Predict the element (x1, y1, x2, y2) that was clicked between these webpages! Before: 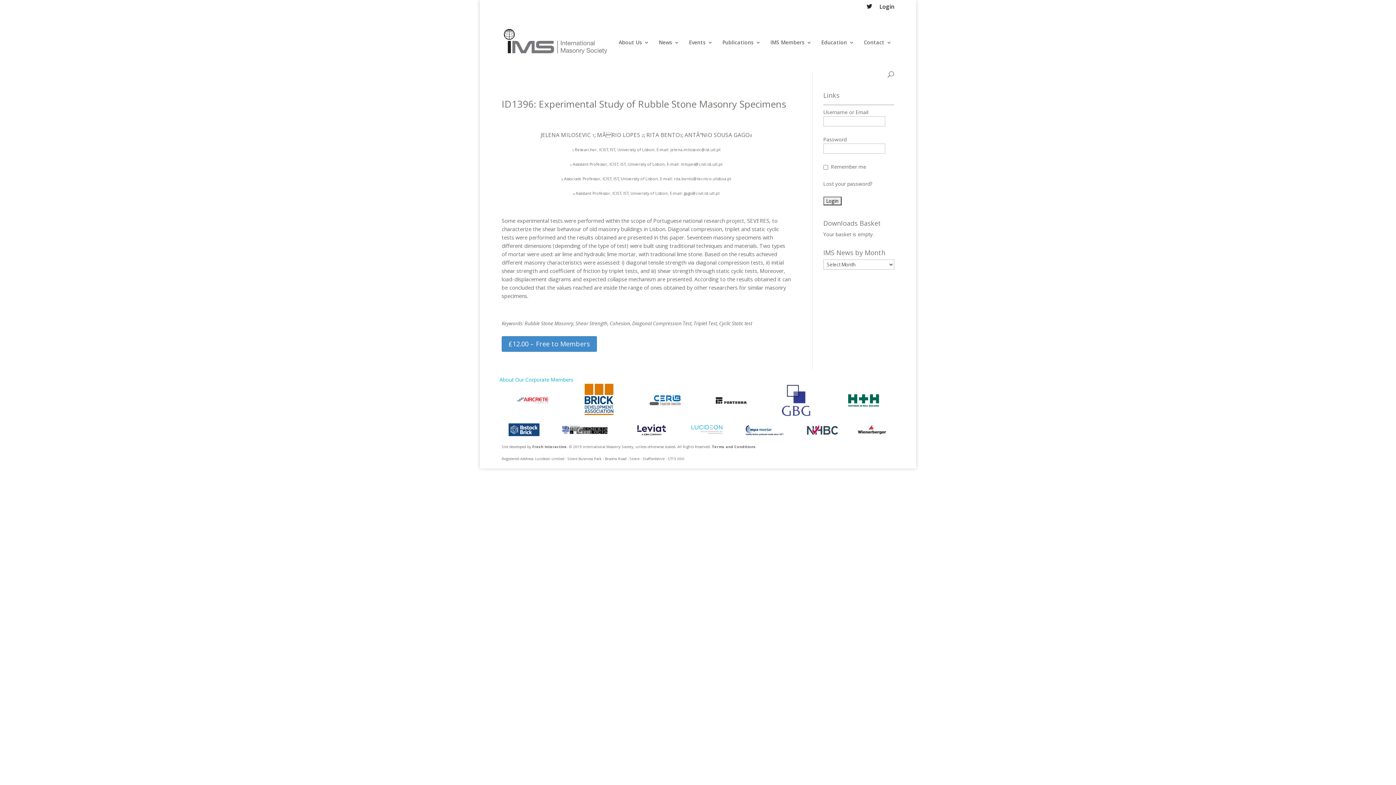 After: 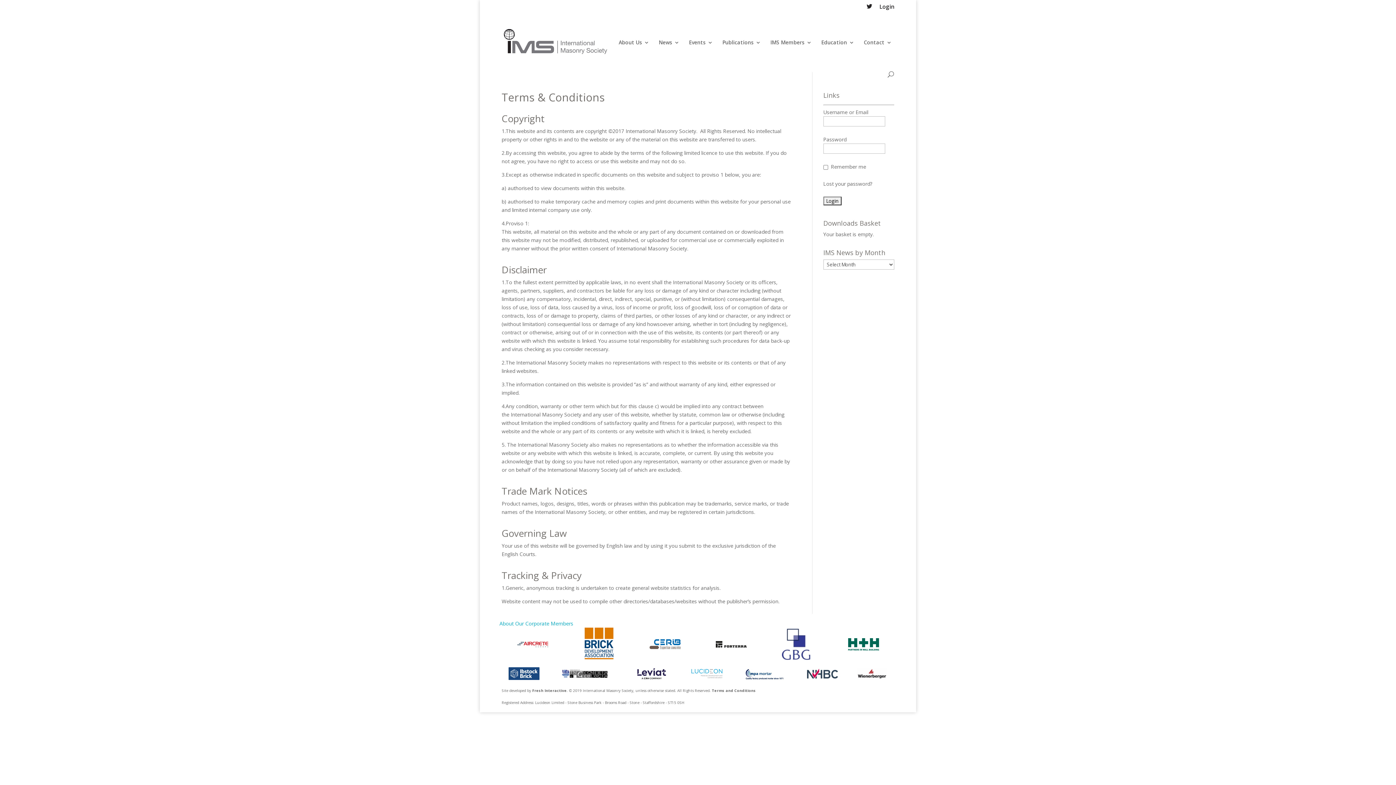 Action: bbox: (712, 444, 756, 449) label: Terms and Conditions